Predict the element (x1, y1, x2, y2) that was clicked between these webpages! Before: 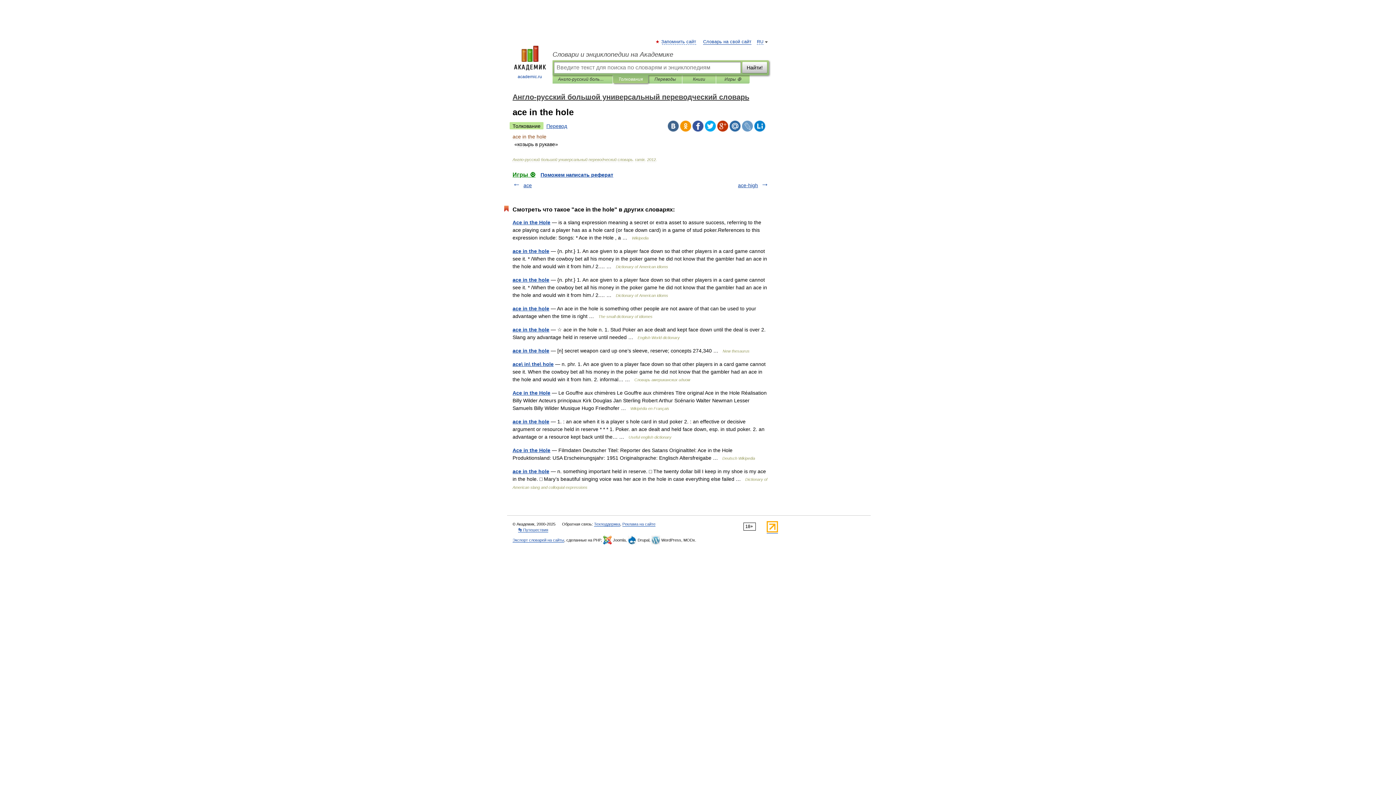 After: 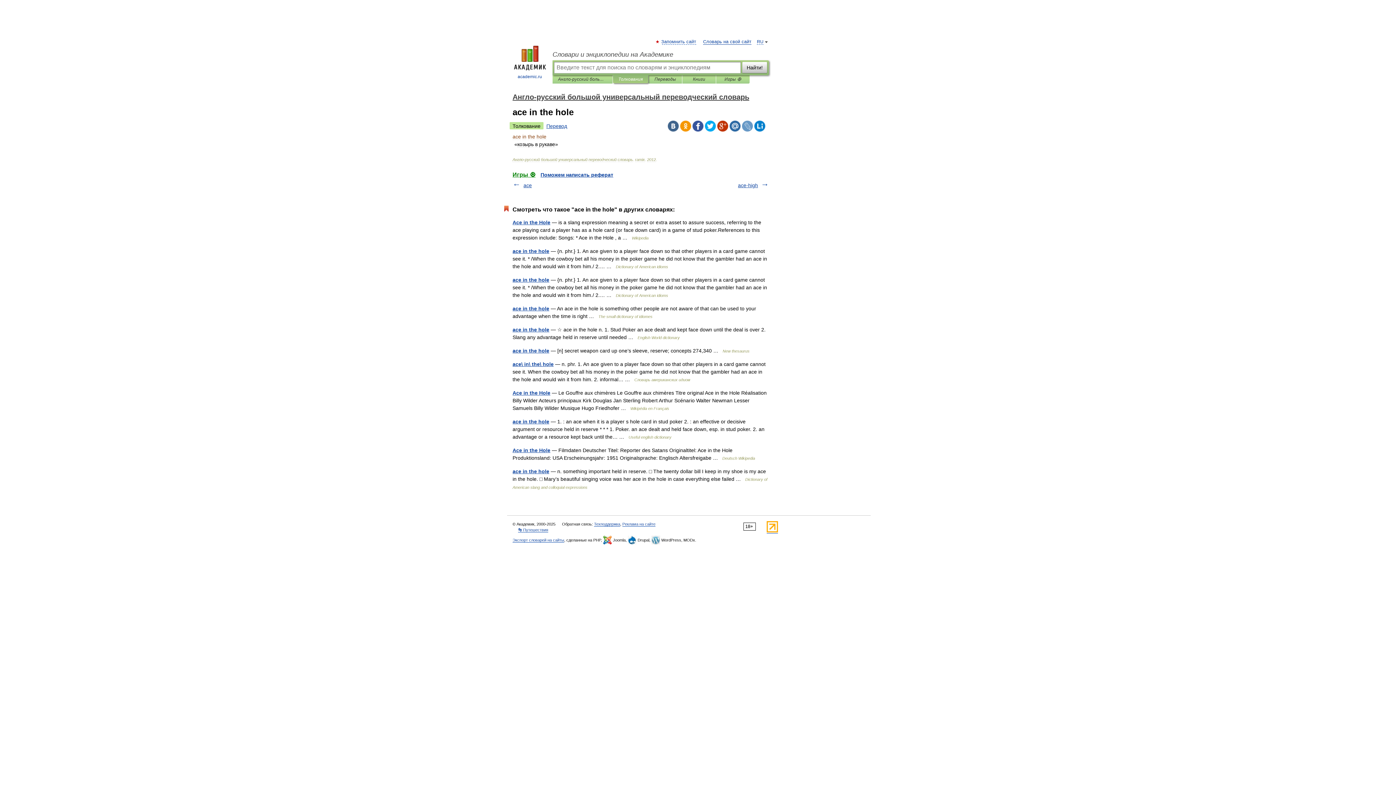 Action: label: Толкование bbox: (509, 122, 543, 129)